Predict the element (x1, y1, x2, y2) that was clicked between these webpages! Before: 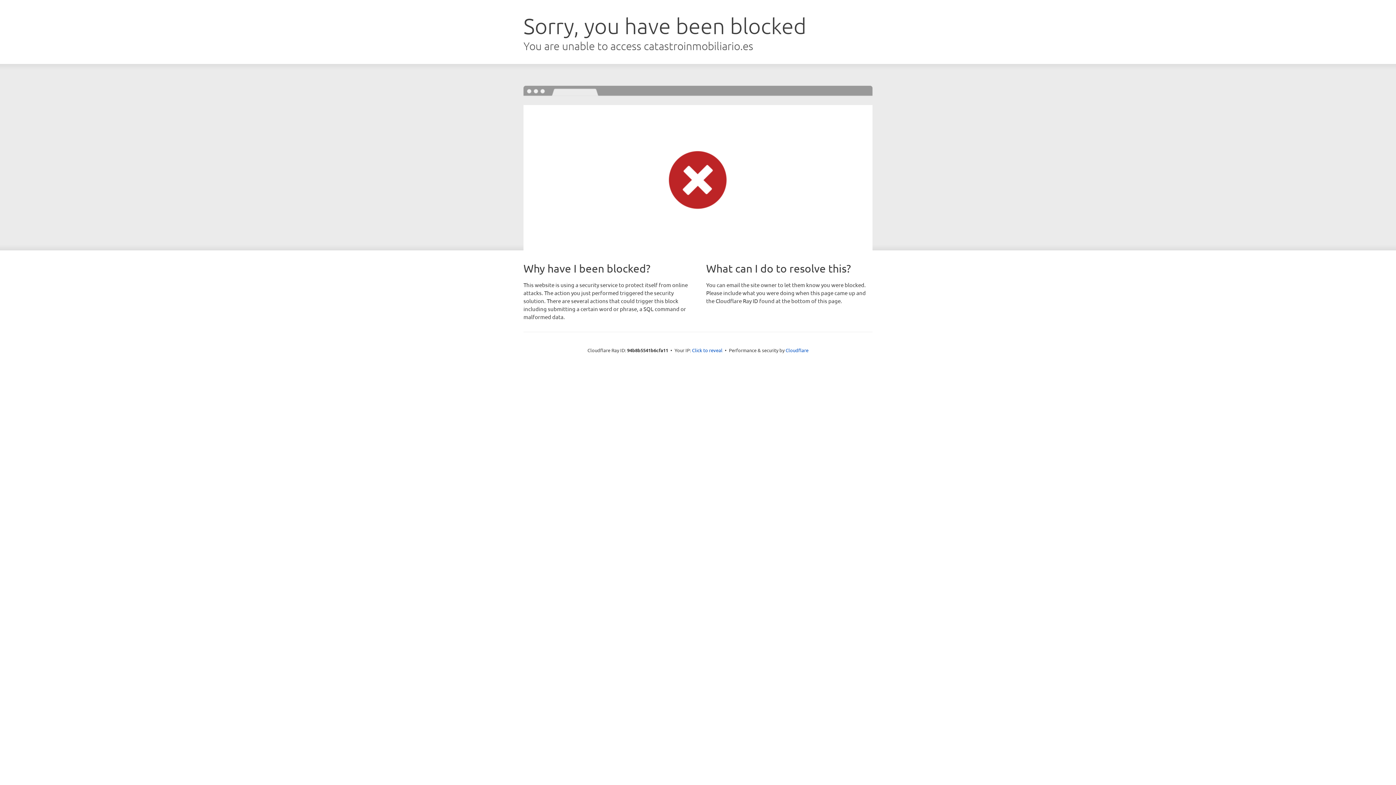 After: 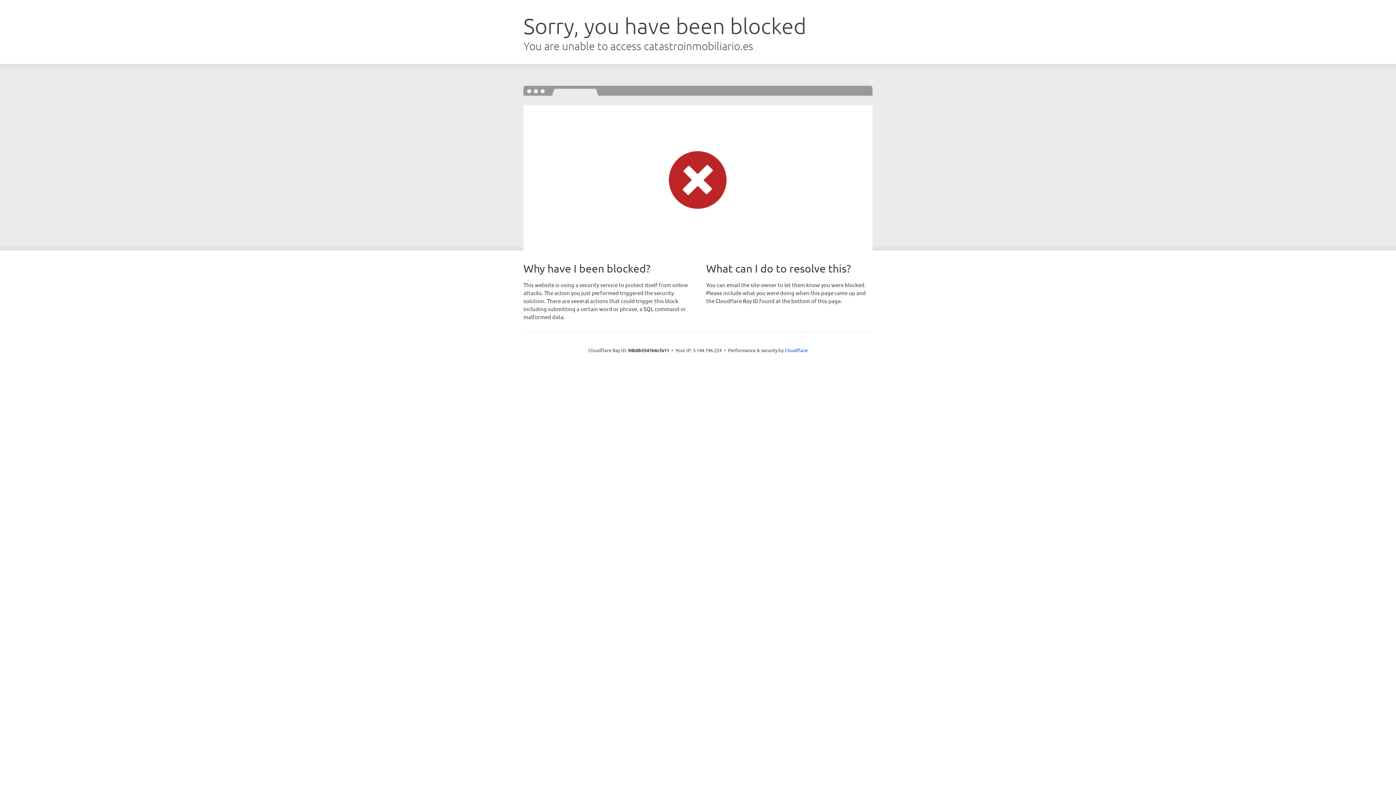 Action: label: Click to reveal bbox: (692, 346, 722, 353)